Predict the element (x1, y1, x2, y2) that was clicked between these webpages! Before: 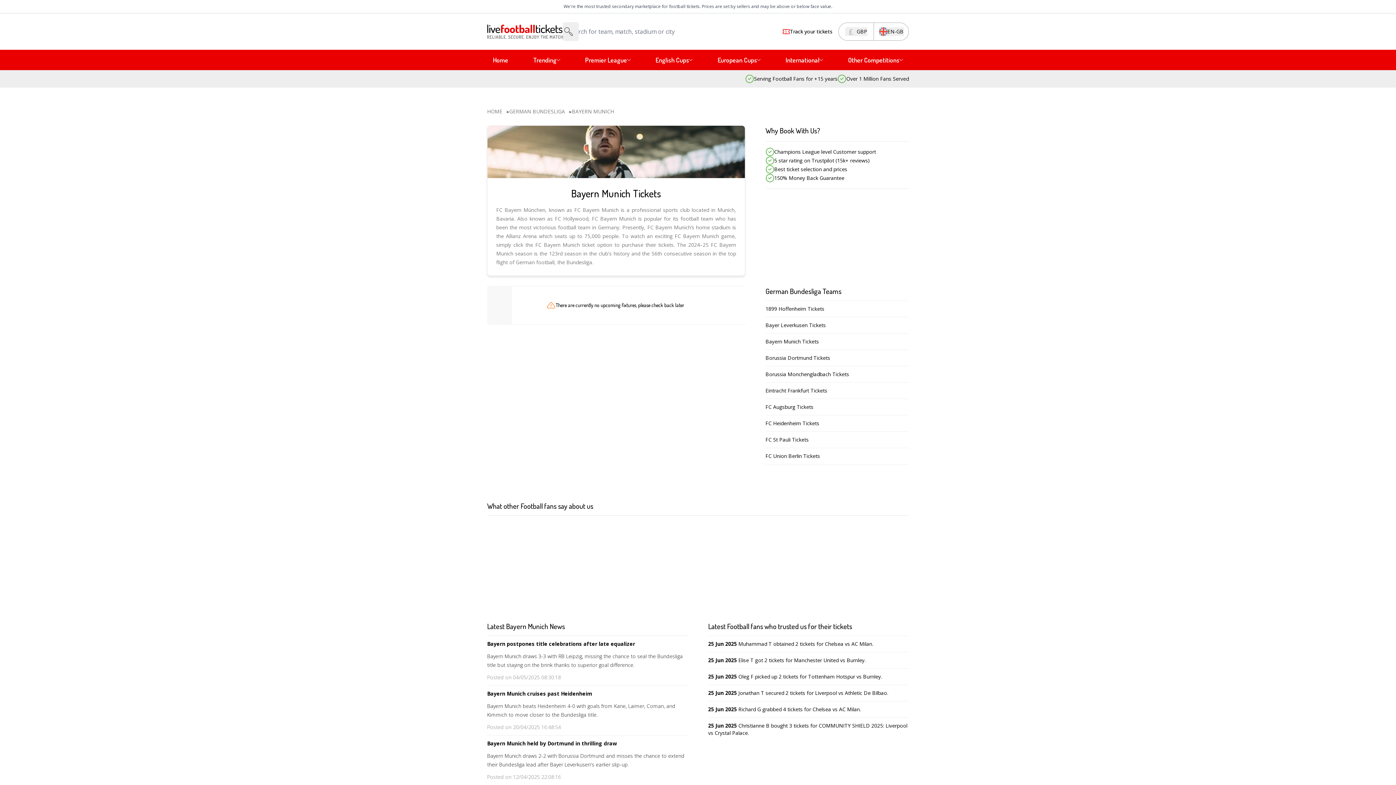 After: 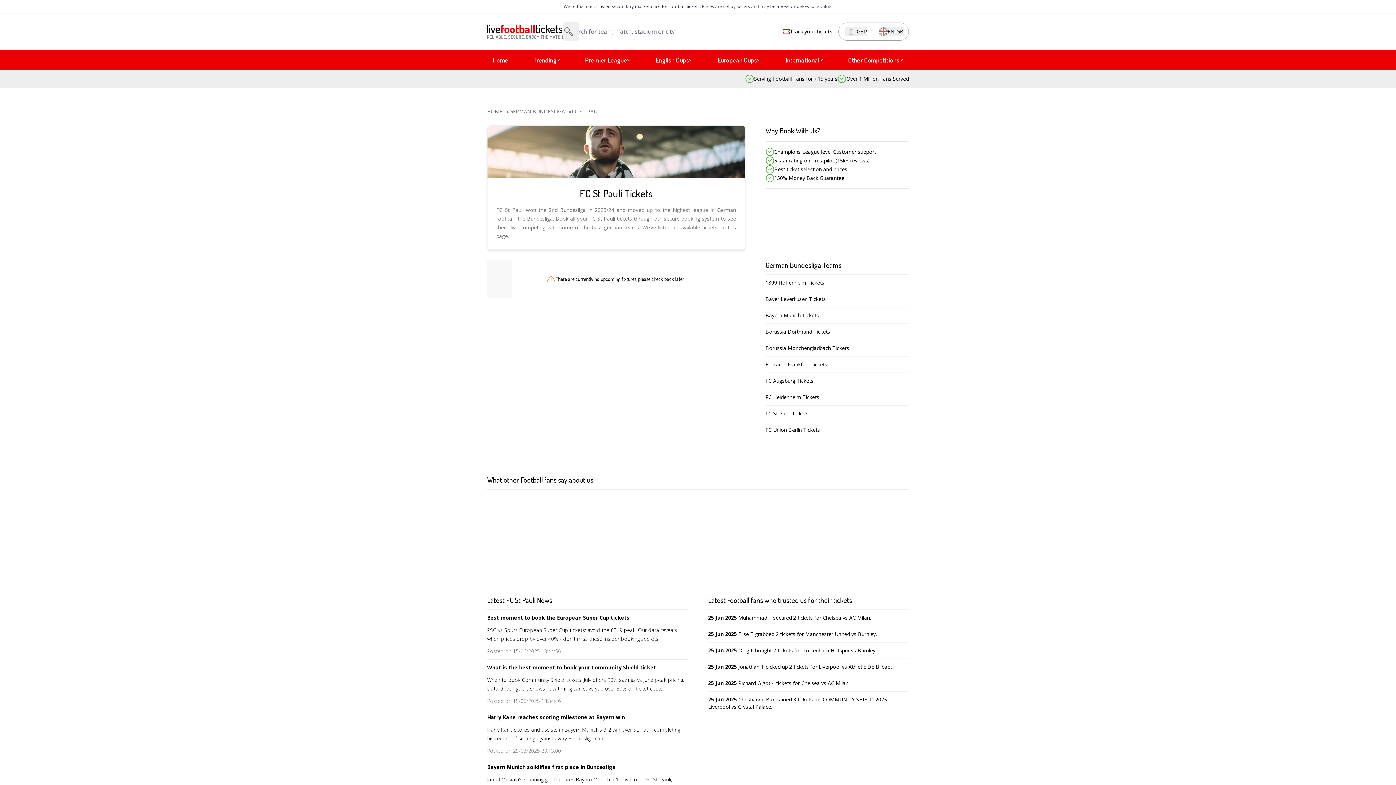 Action: bbox: (765, 436, 909, 443) label: FC St Pauli Tickets